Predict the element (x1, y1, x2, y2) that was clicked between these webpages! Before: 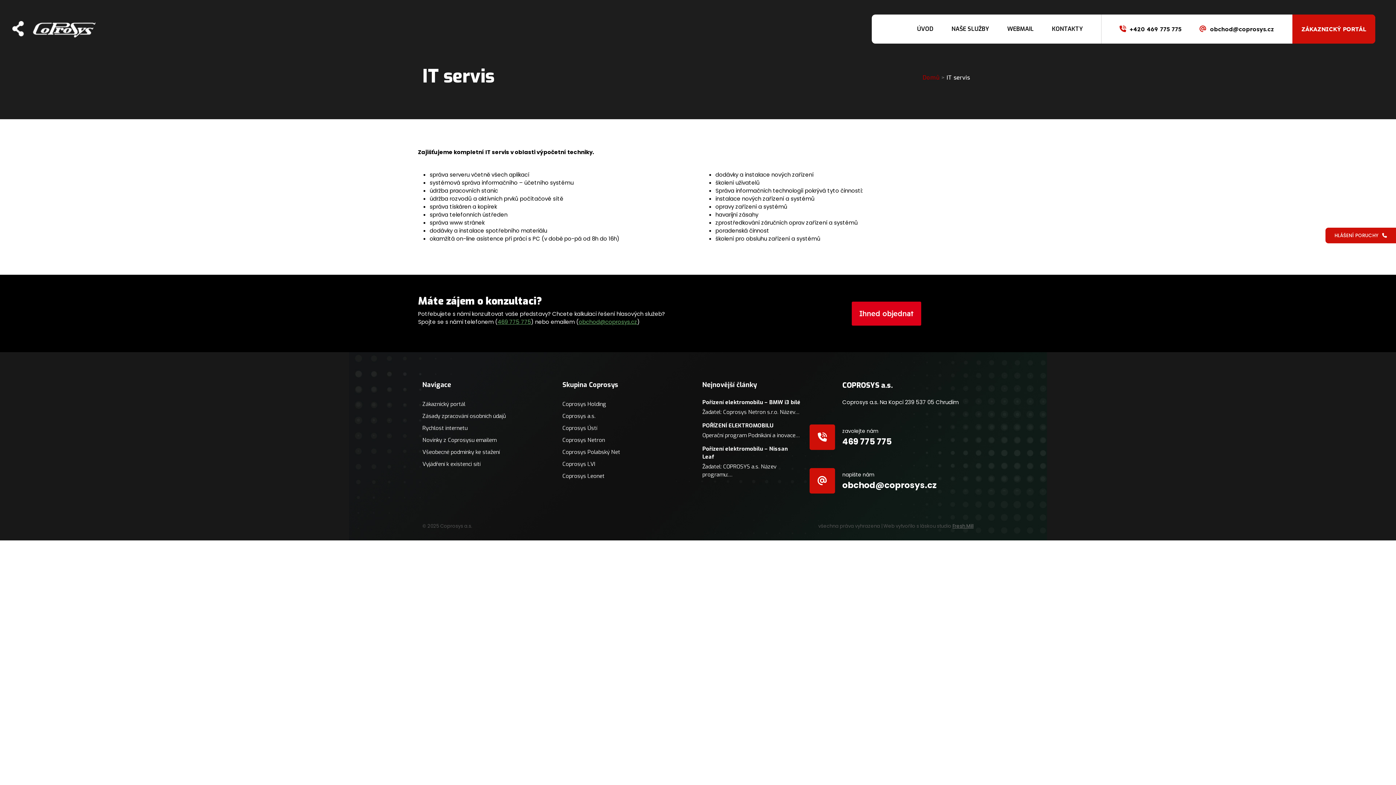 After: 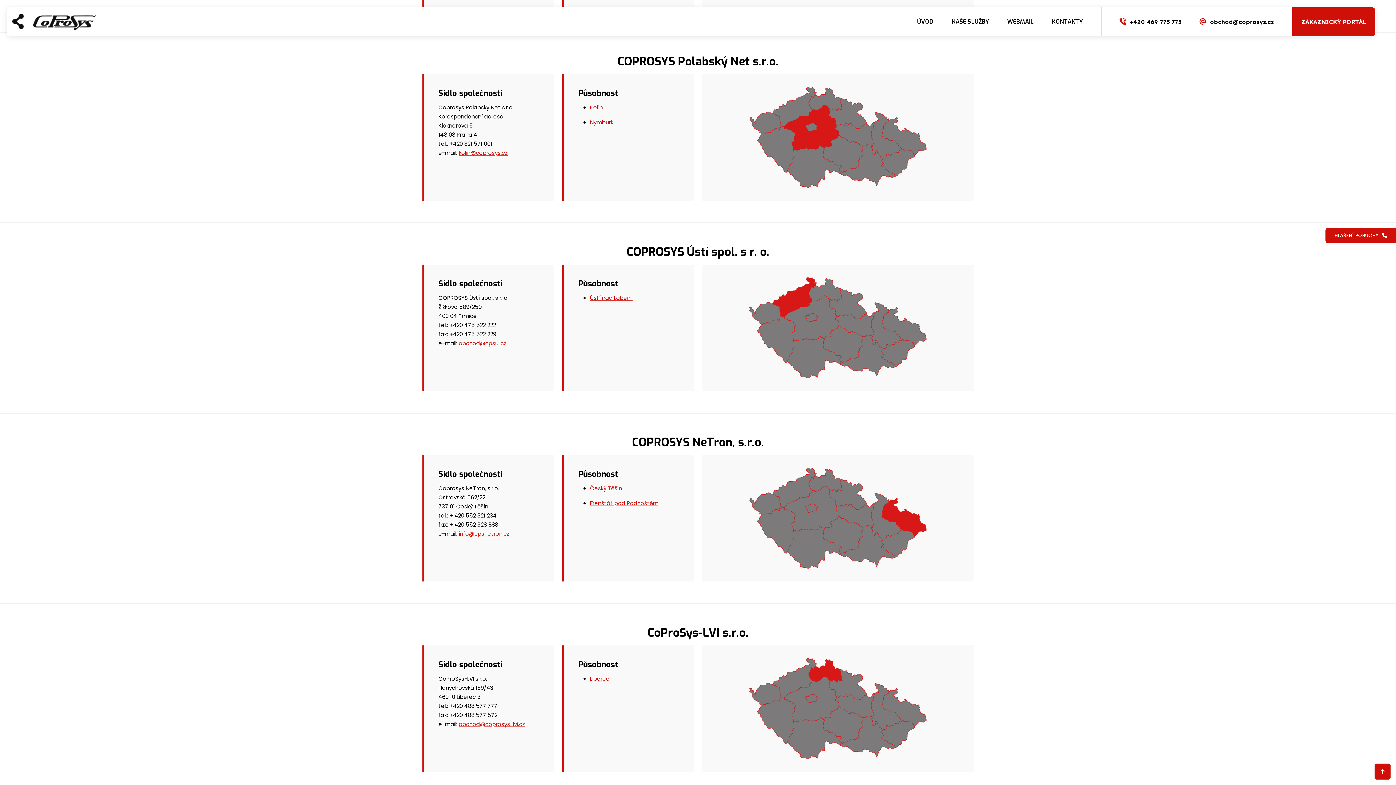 Action: label: Coprosys Polabský Net bbox: (562, 448, 620, 456)